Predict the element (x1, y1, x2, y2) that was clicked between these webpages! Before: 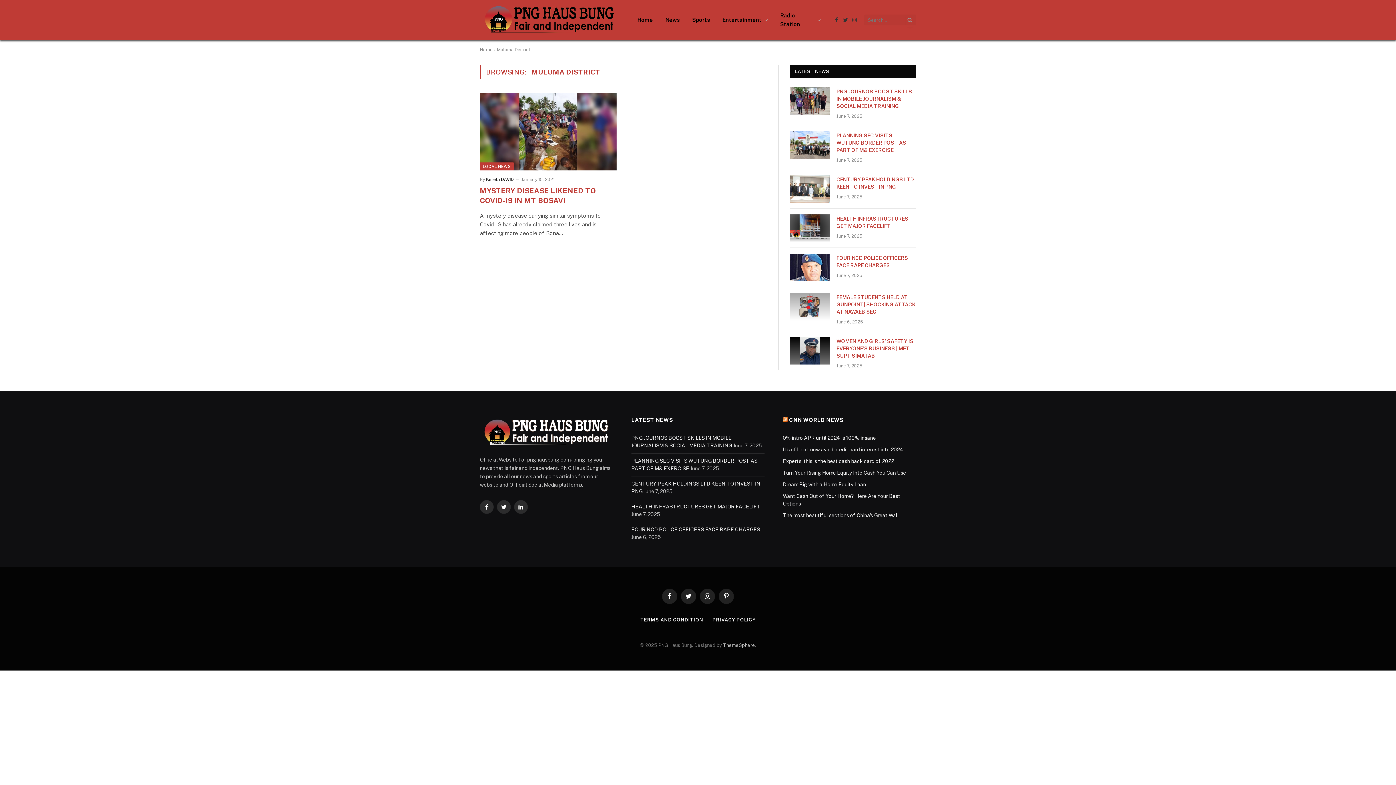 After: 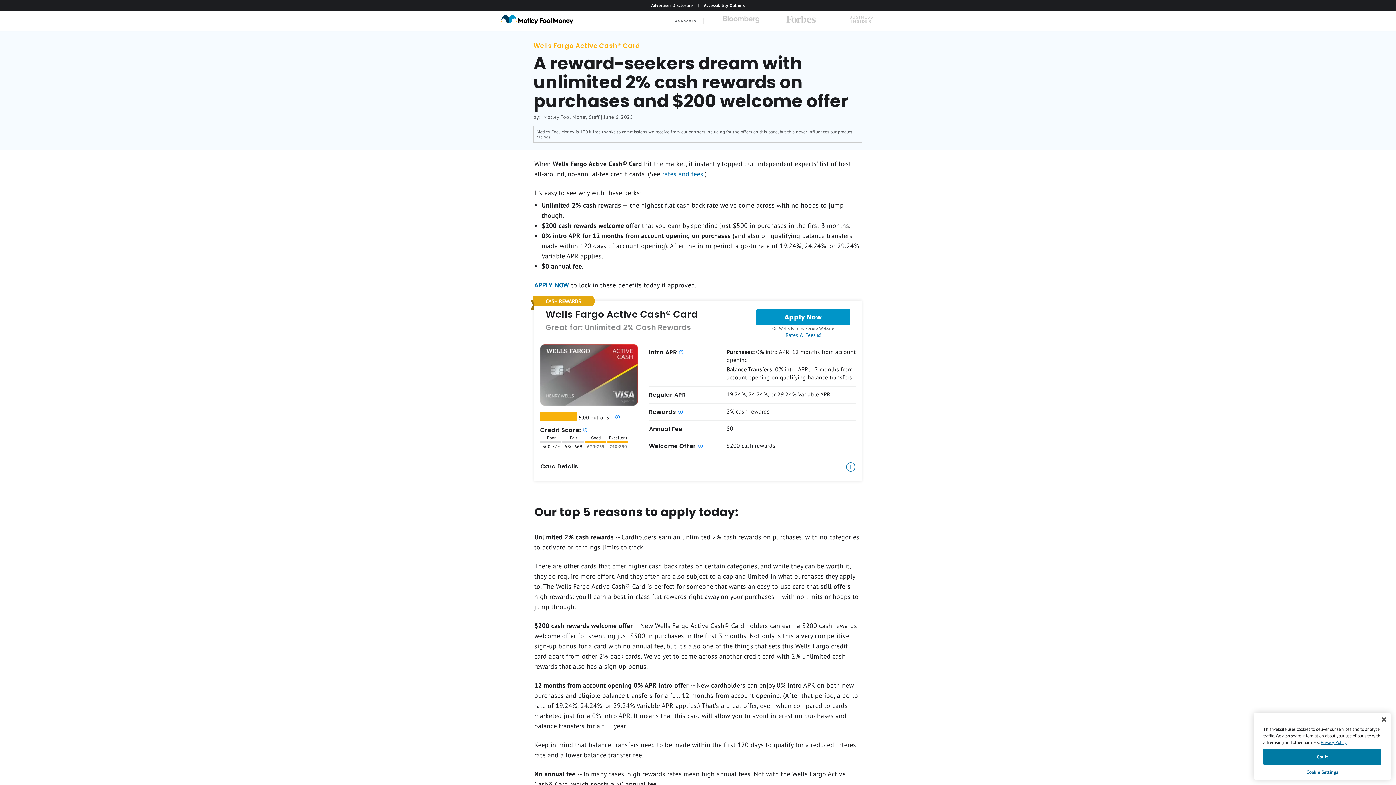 Action: label: Experts: this is the best cash back card of 2022 bbox: (783, 458, 894, 464)